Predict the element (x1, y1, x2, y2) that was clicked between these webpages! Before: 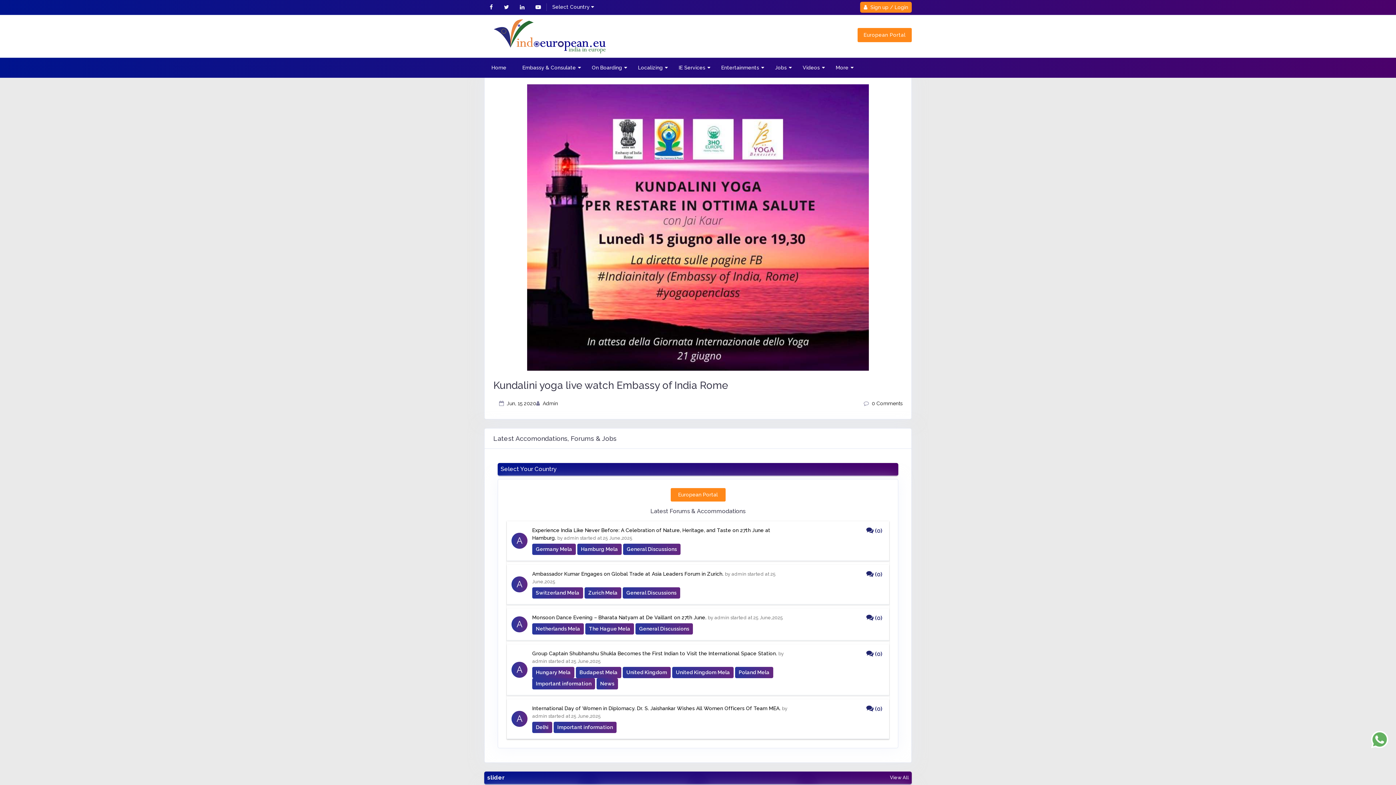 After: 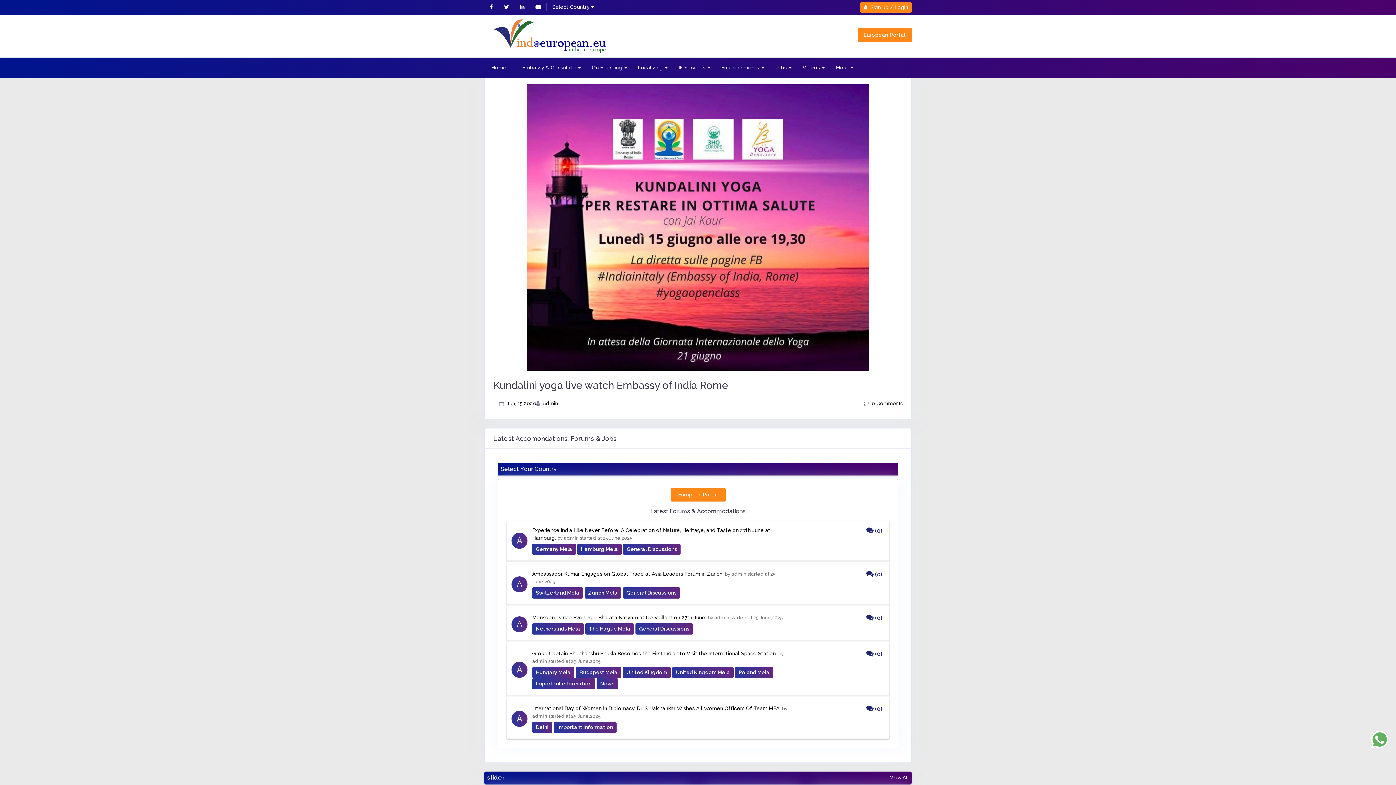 Action: bbox: (520, 4, 524, 10)